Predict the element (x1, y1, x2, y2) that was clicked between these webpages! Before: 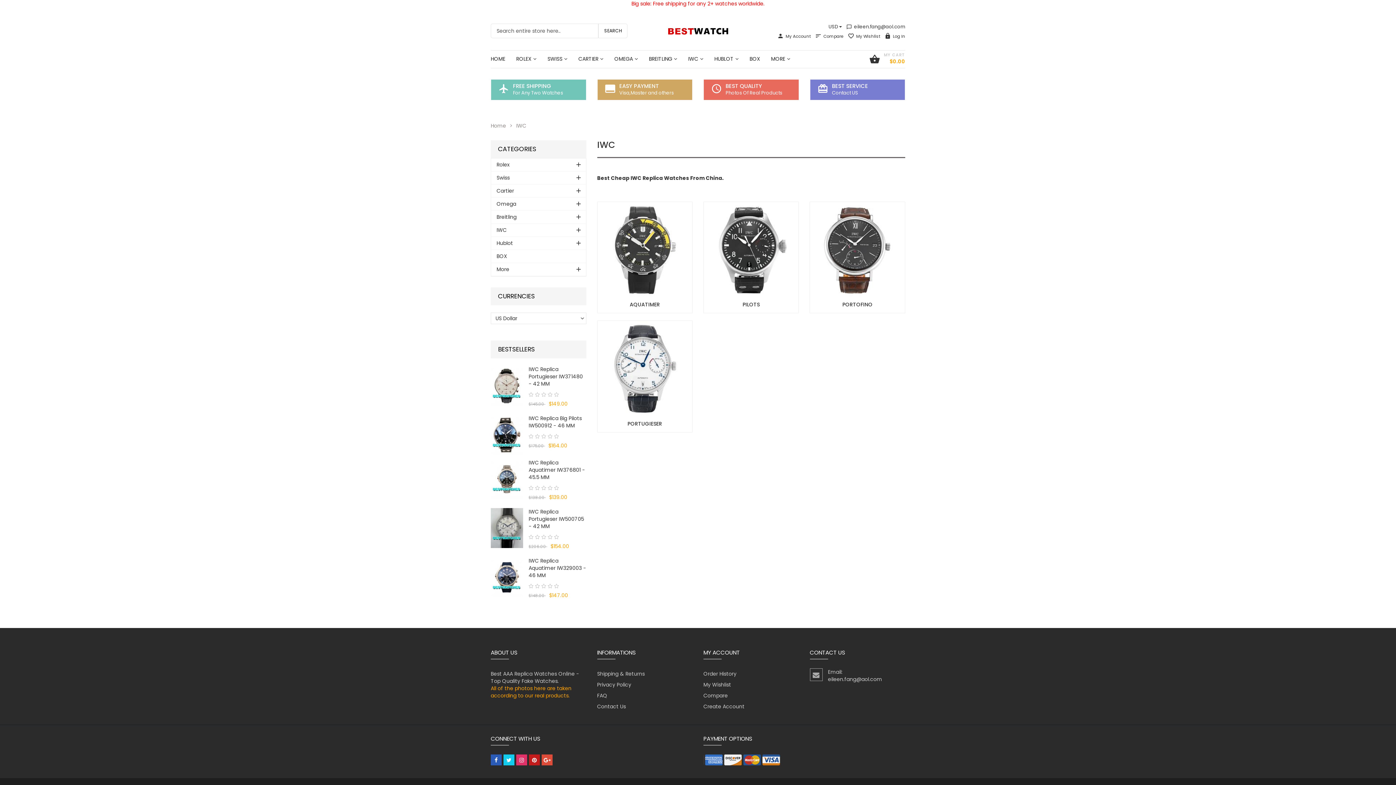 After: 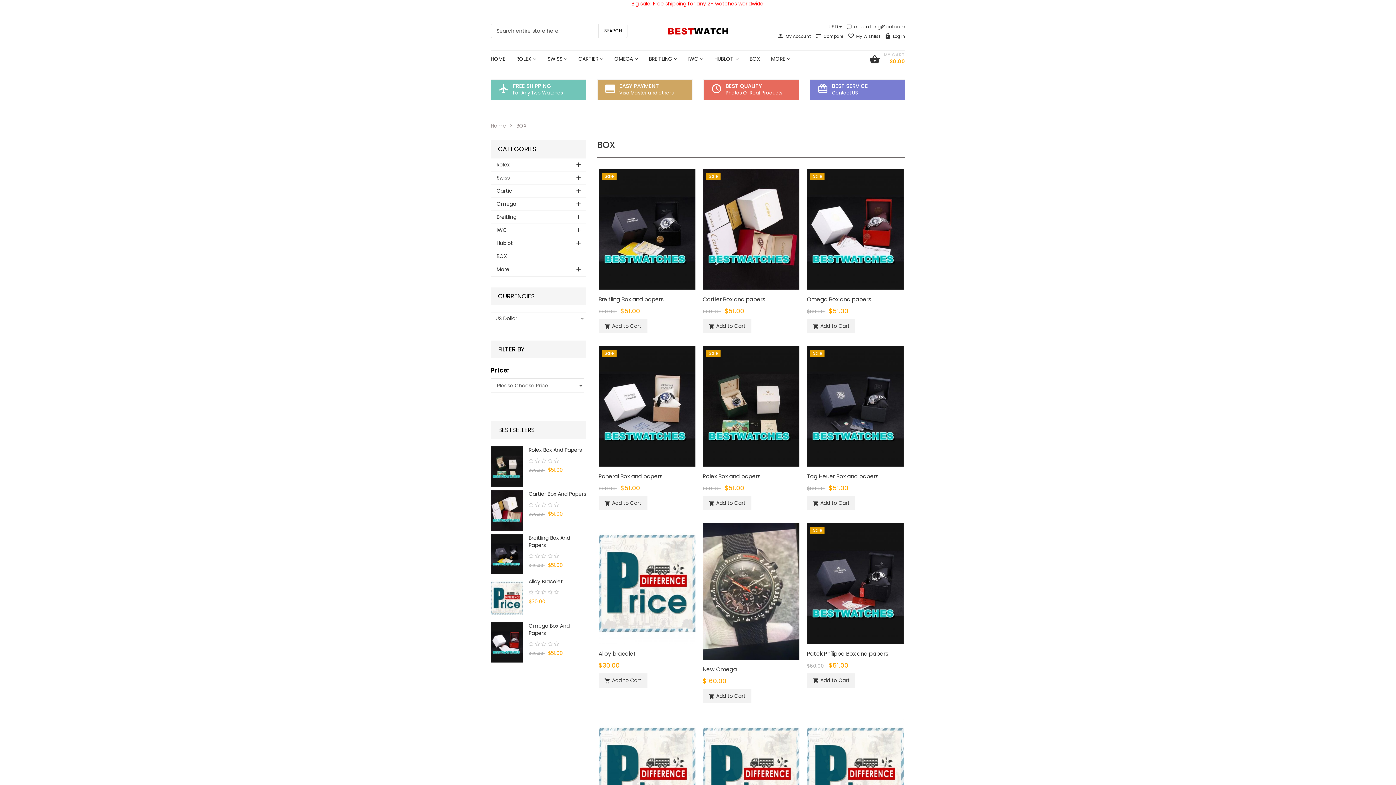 Action: bbox: (496, 250, 507, 262) label: BOX